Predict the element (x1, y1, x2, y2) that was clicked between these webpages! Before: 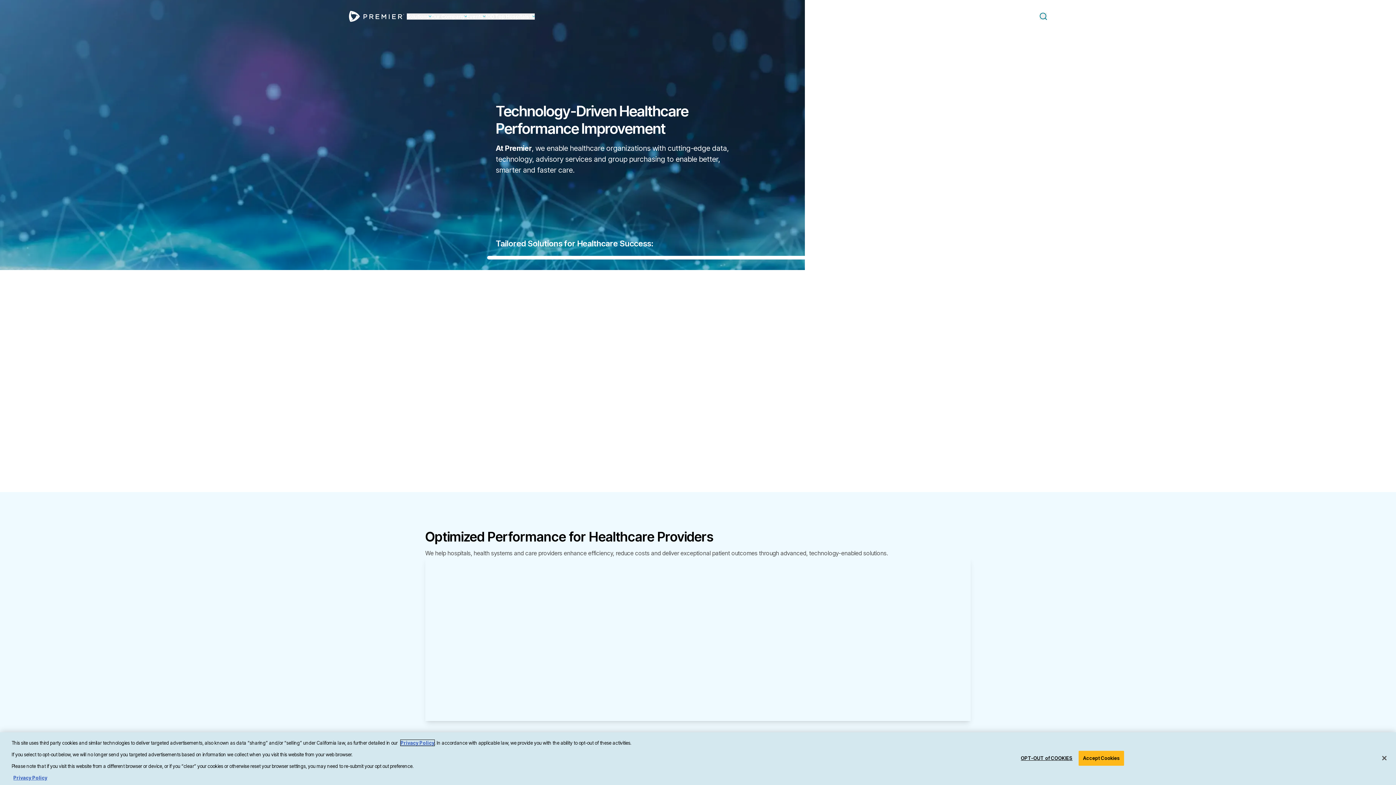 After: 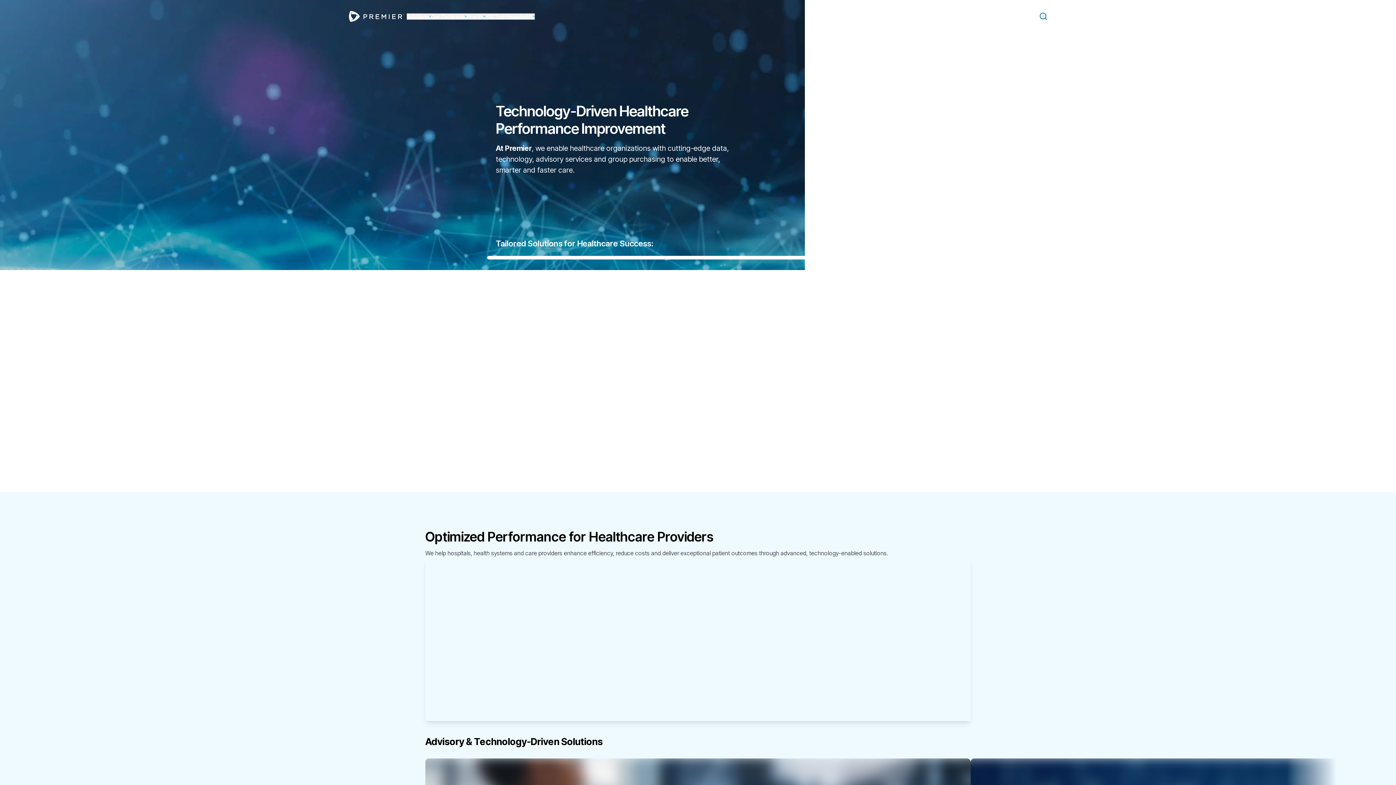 Action: label: Accept Cookies bbox: (1079, 751, 1124, 766)